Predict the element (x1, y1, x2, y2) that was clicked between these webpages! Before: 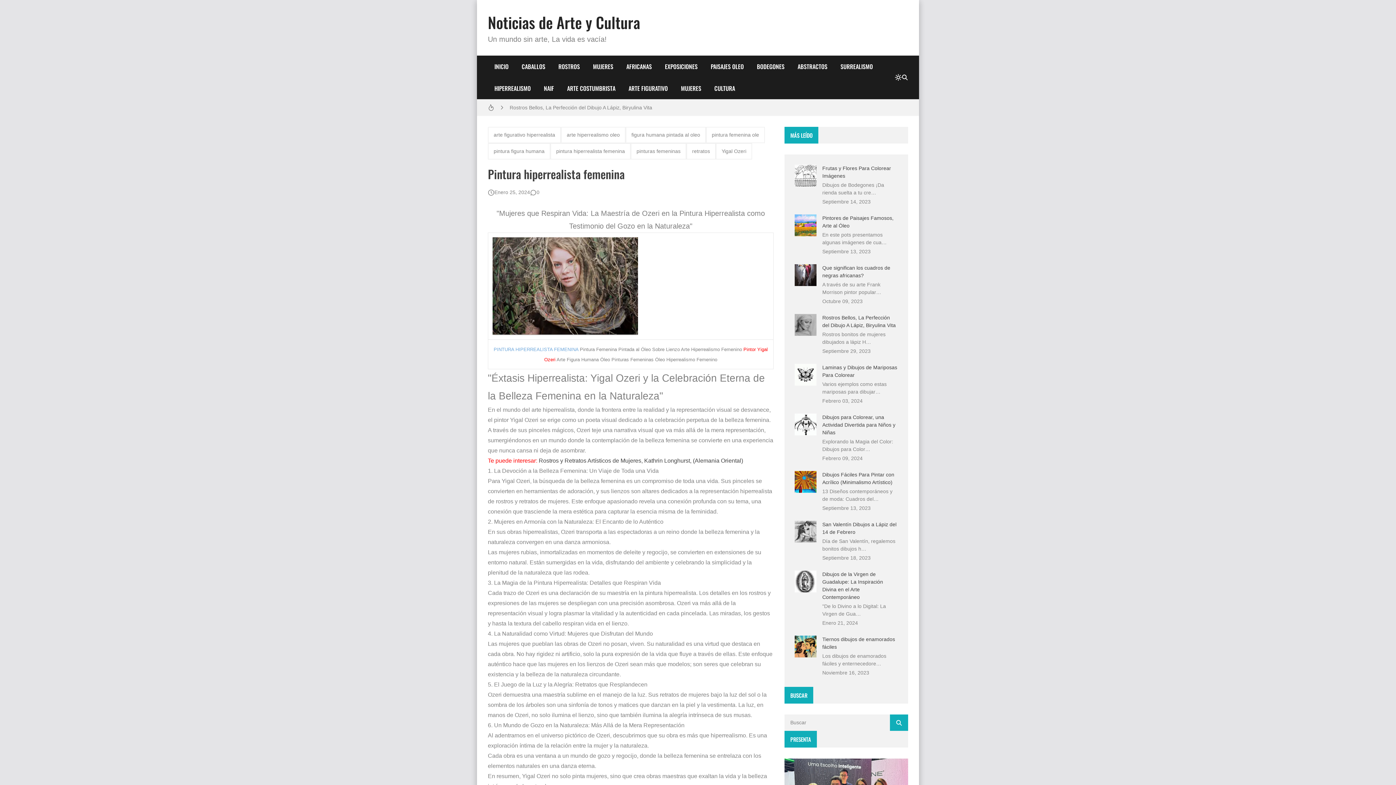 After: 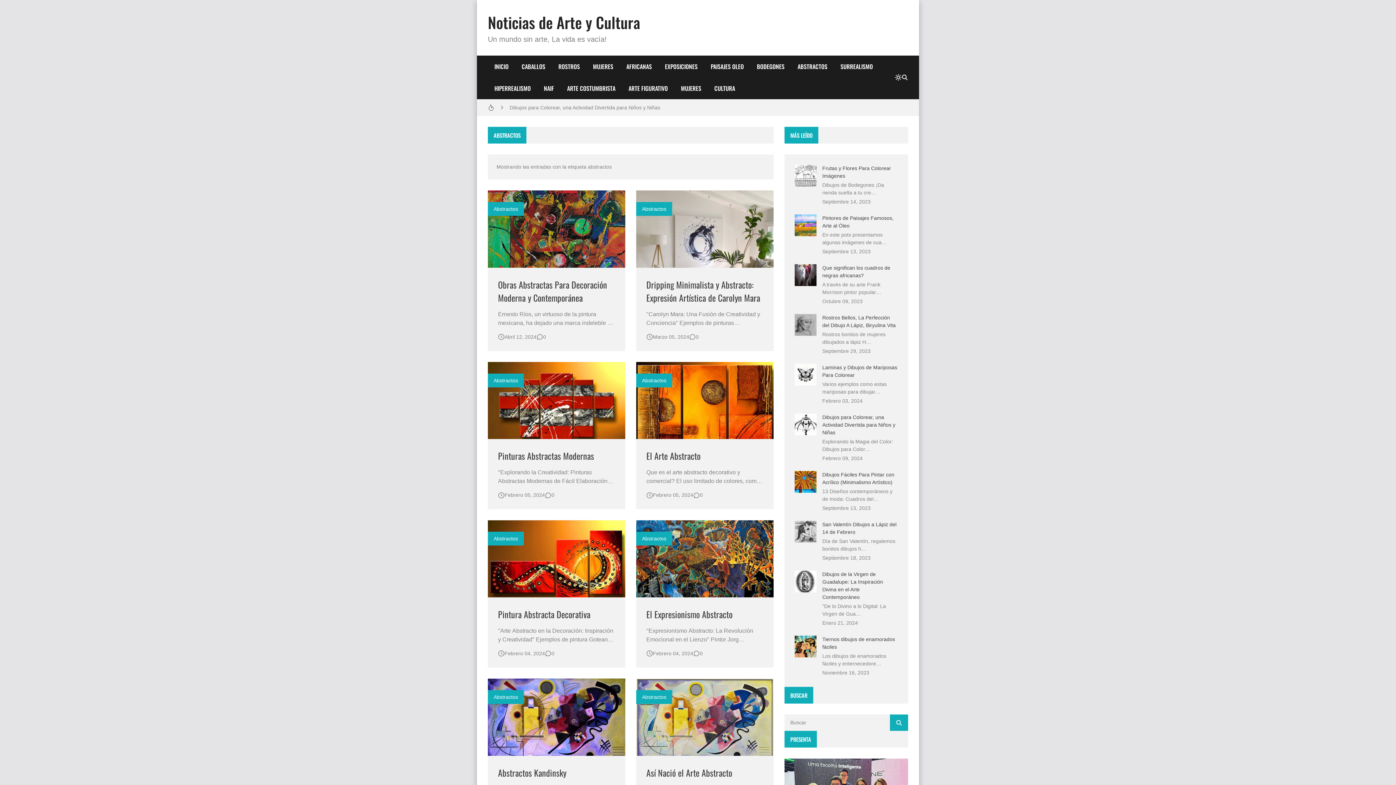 Action: bbox: (791, 55, 834, 77) label: ABSTRACTOS